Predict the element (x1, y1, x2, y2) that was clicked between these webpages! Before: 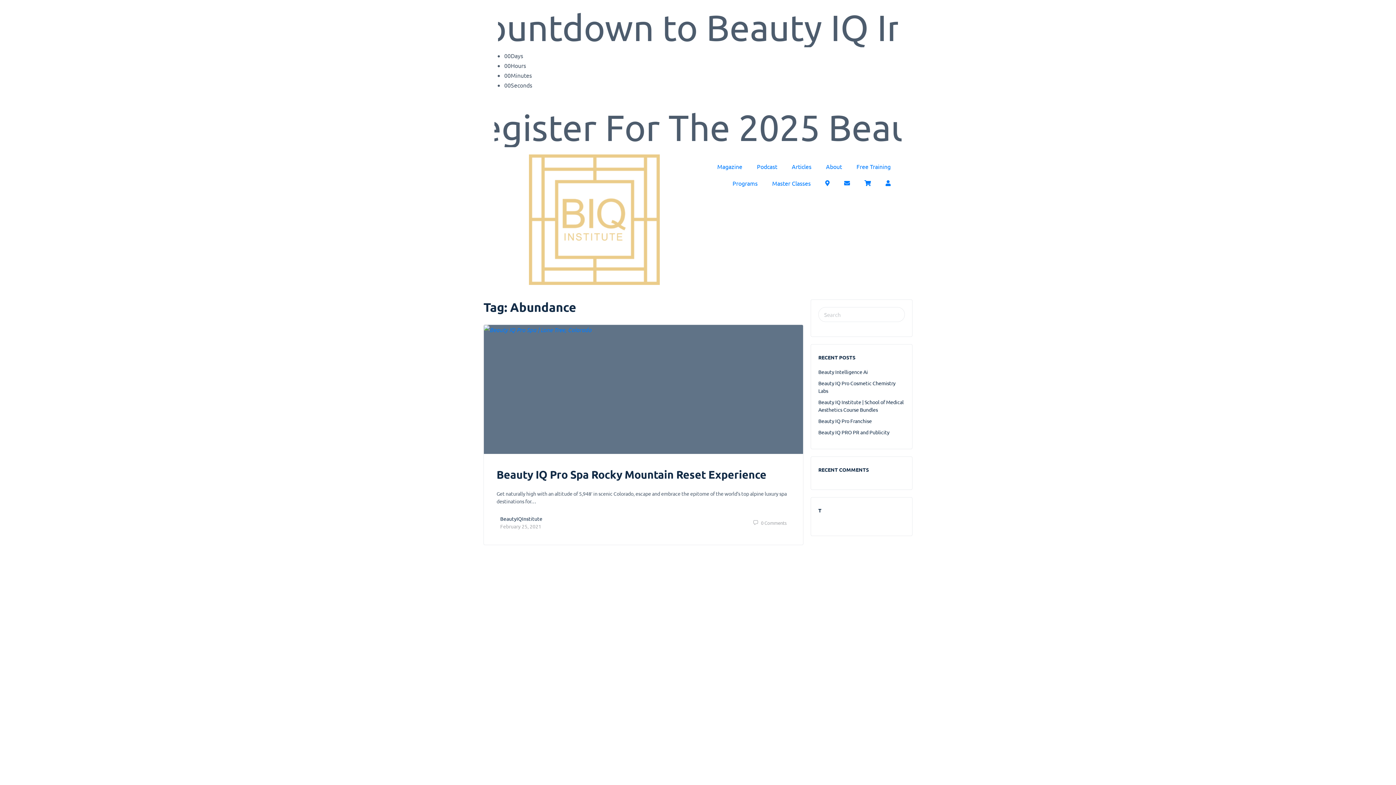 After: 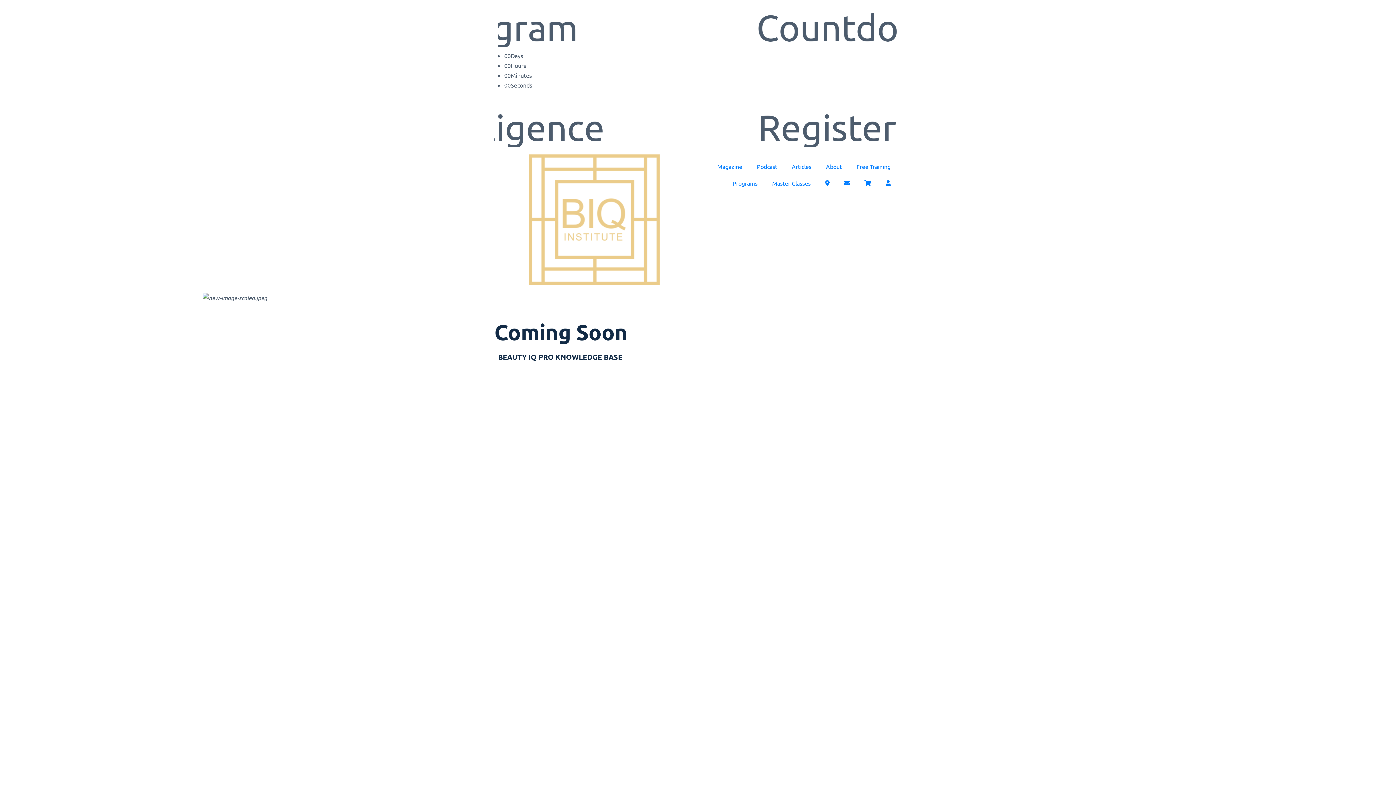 Action: label: Free Training bbox: (849, 158, 898, 174)